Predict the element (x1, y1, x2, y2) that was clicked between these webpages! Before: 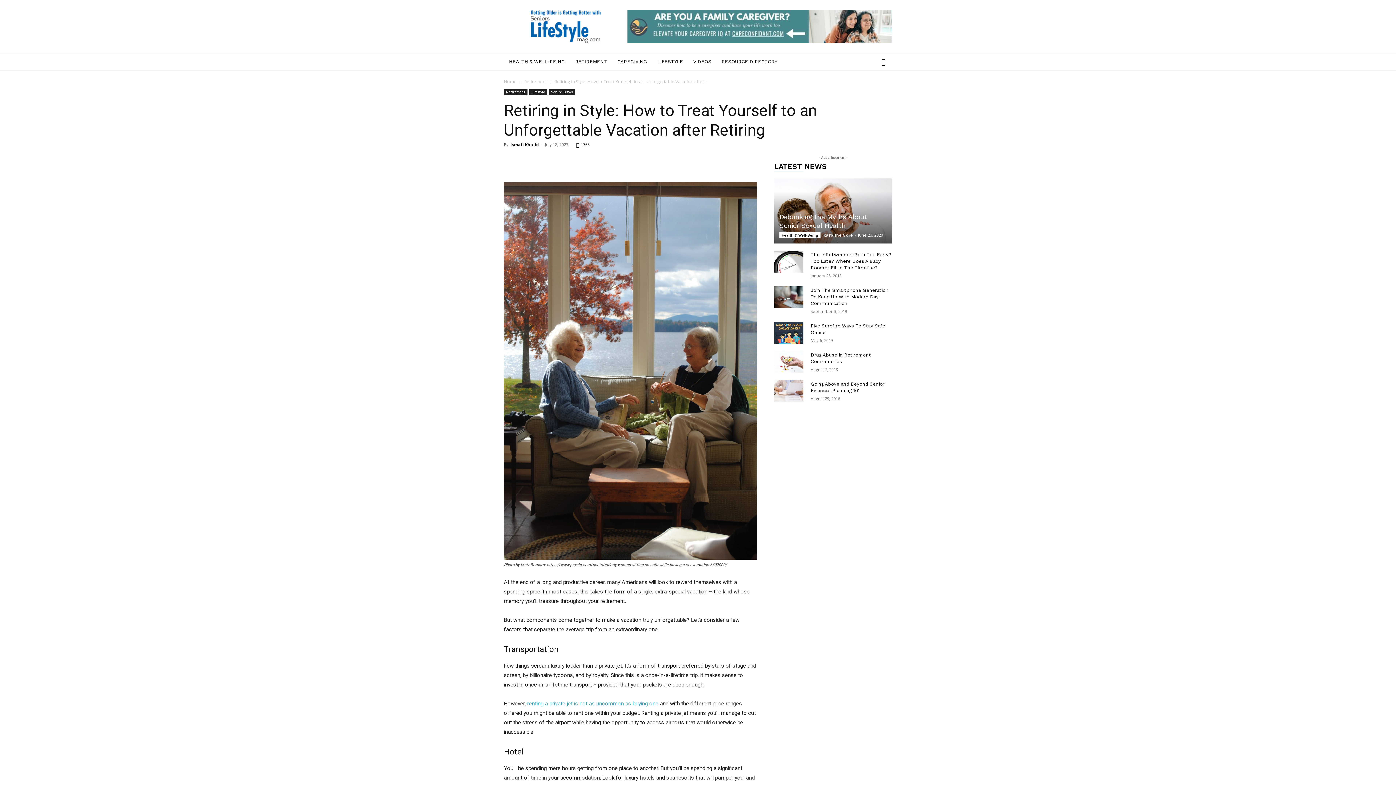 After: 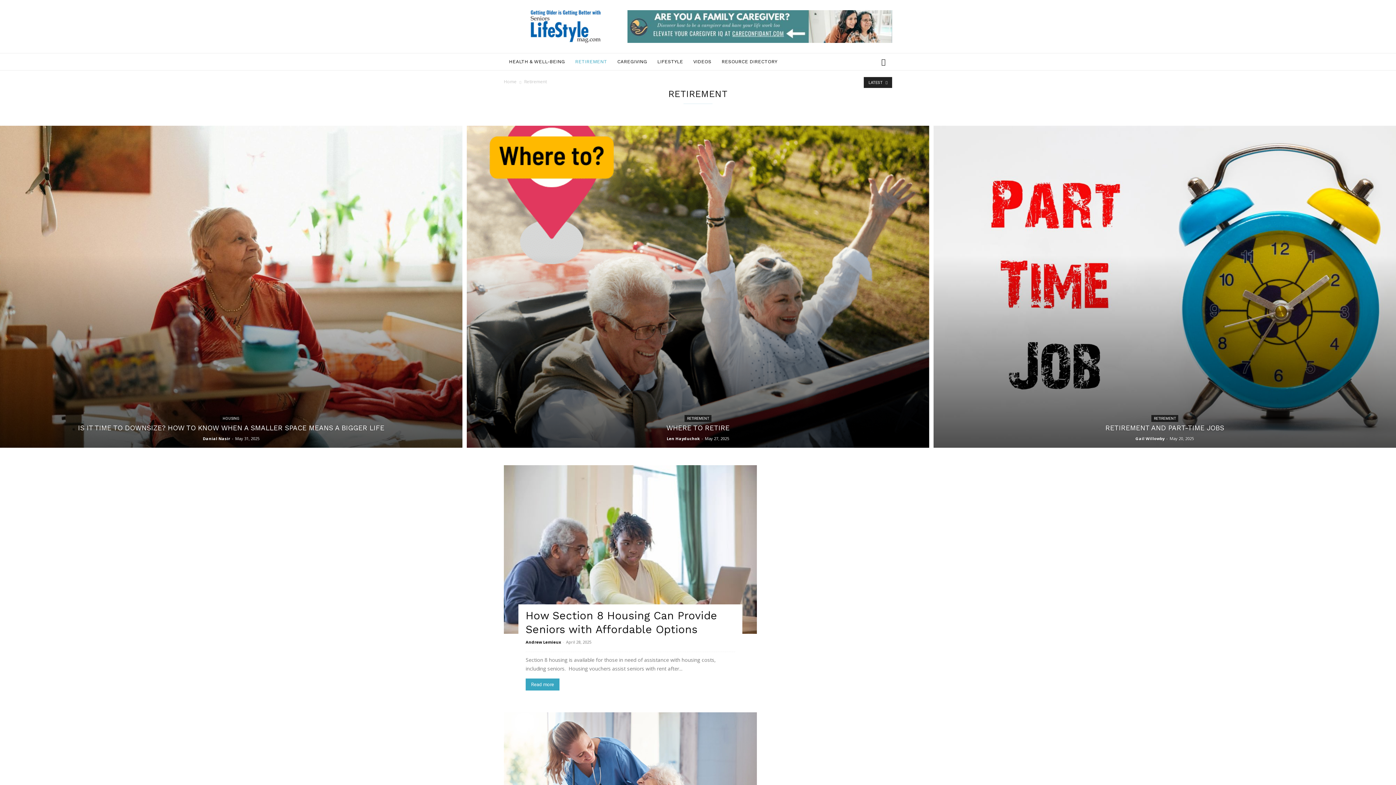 Action: label: Retirement bbox: (524, 78, 546, 84)